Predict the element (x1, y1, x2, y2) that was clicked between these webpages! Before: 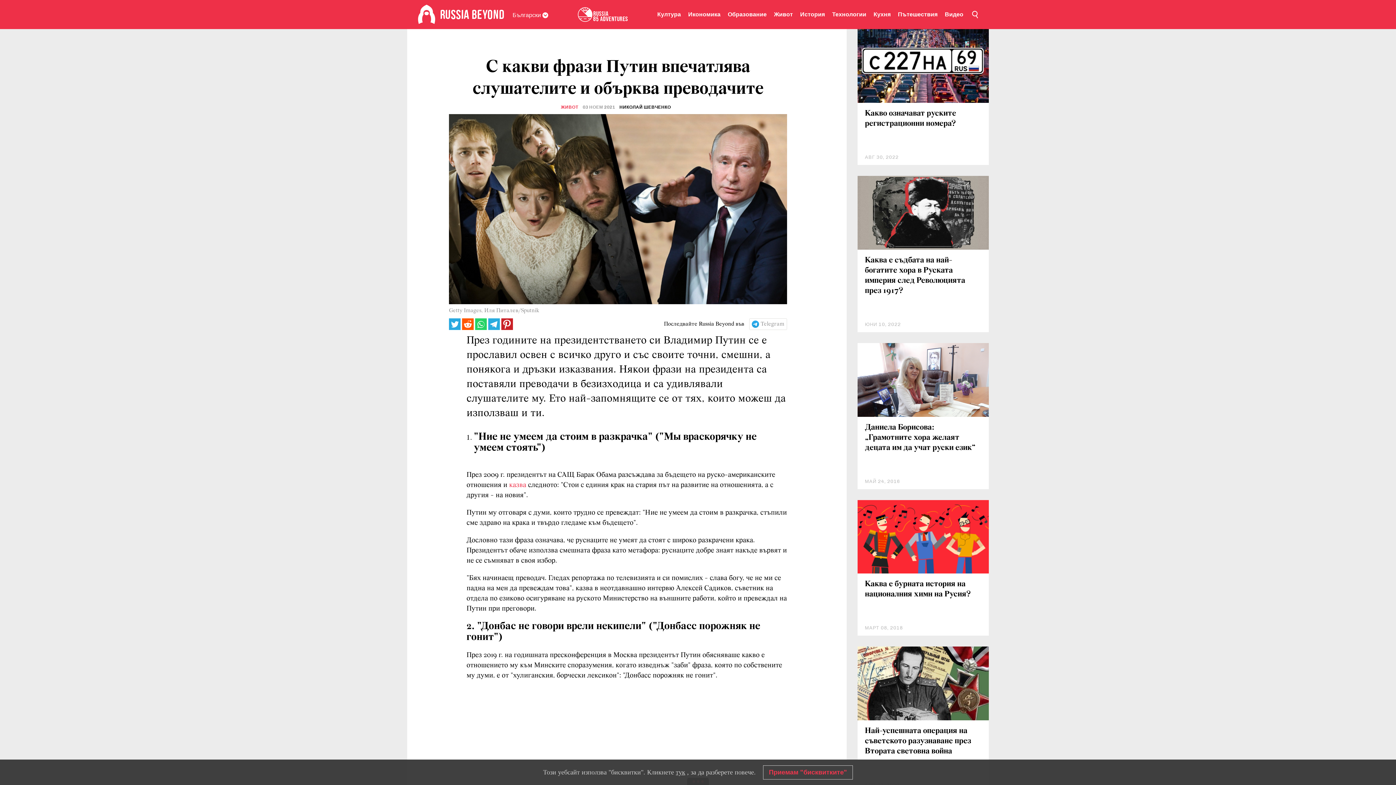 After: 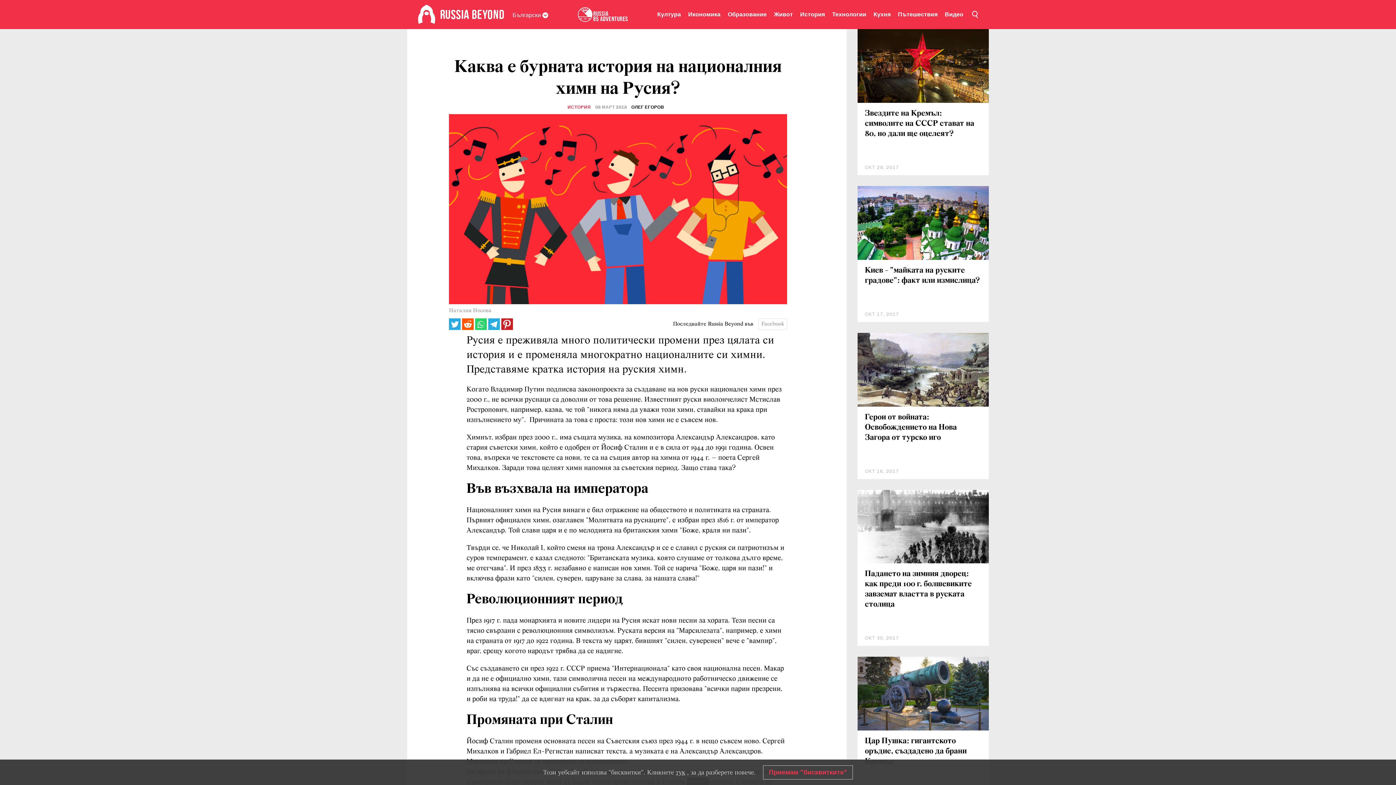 Action: bbox: (865, 580, 970, 599) label: Каква е бурната история на националния химн на Русия?